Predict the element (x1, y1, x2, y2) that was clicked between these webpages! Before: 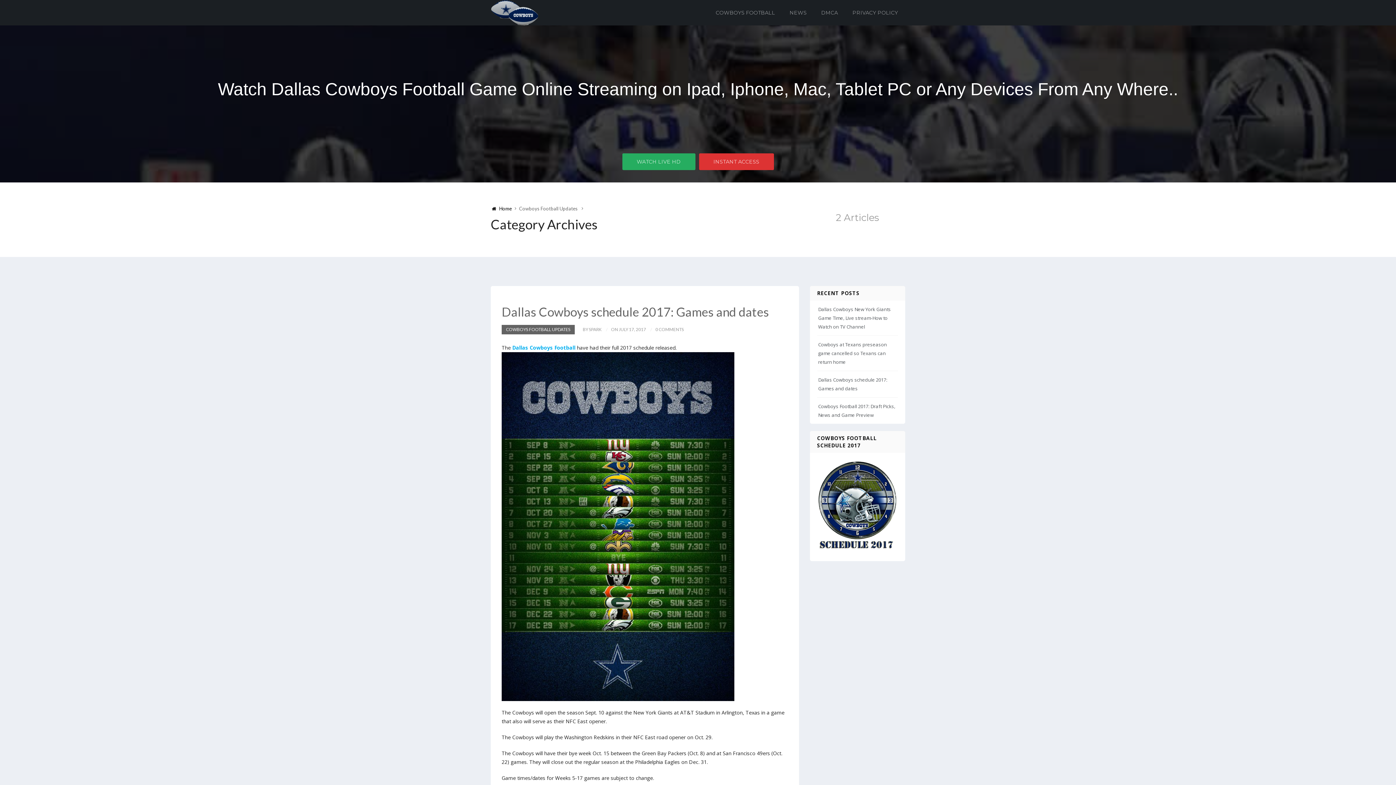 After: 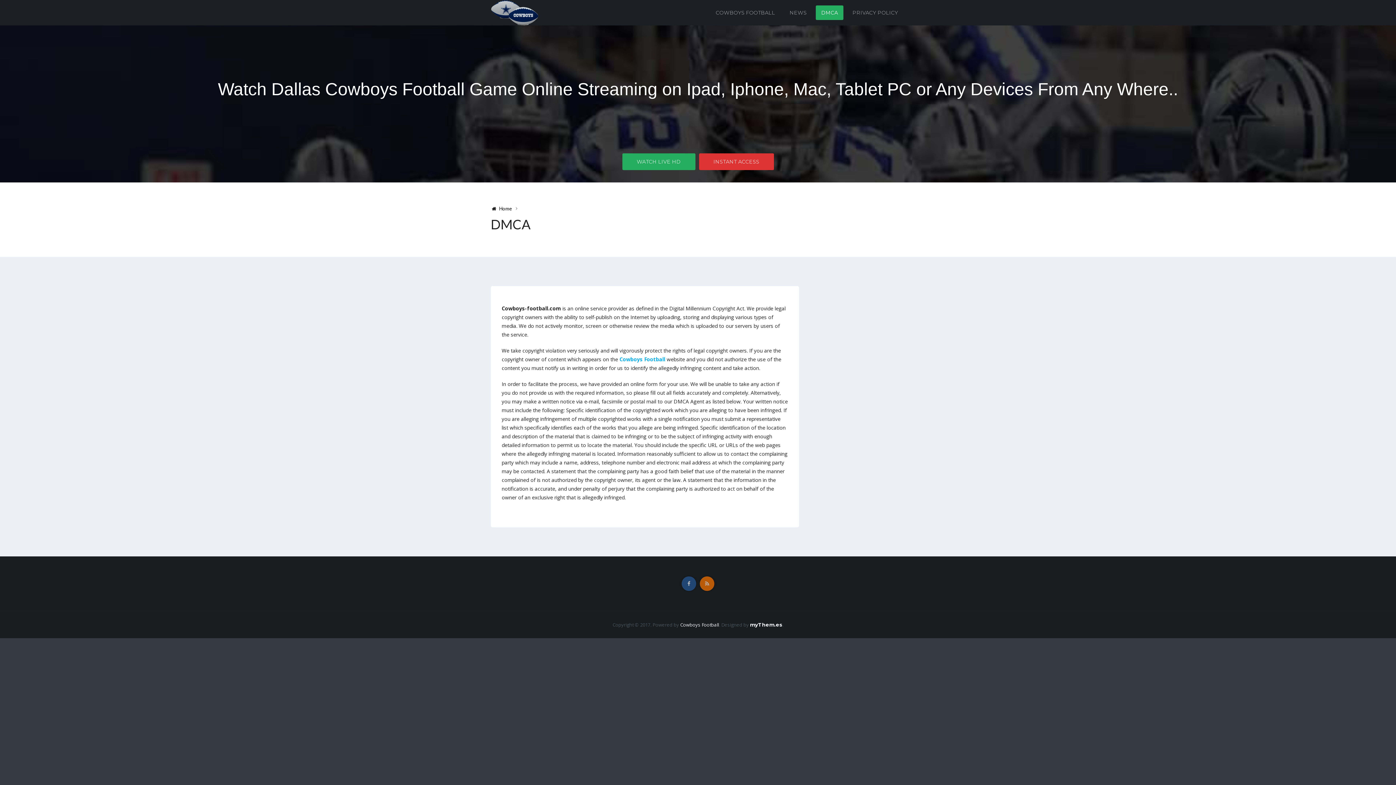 Action: label: DMCA bbox: (816, 5, 843, 20)